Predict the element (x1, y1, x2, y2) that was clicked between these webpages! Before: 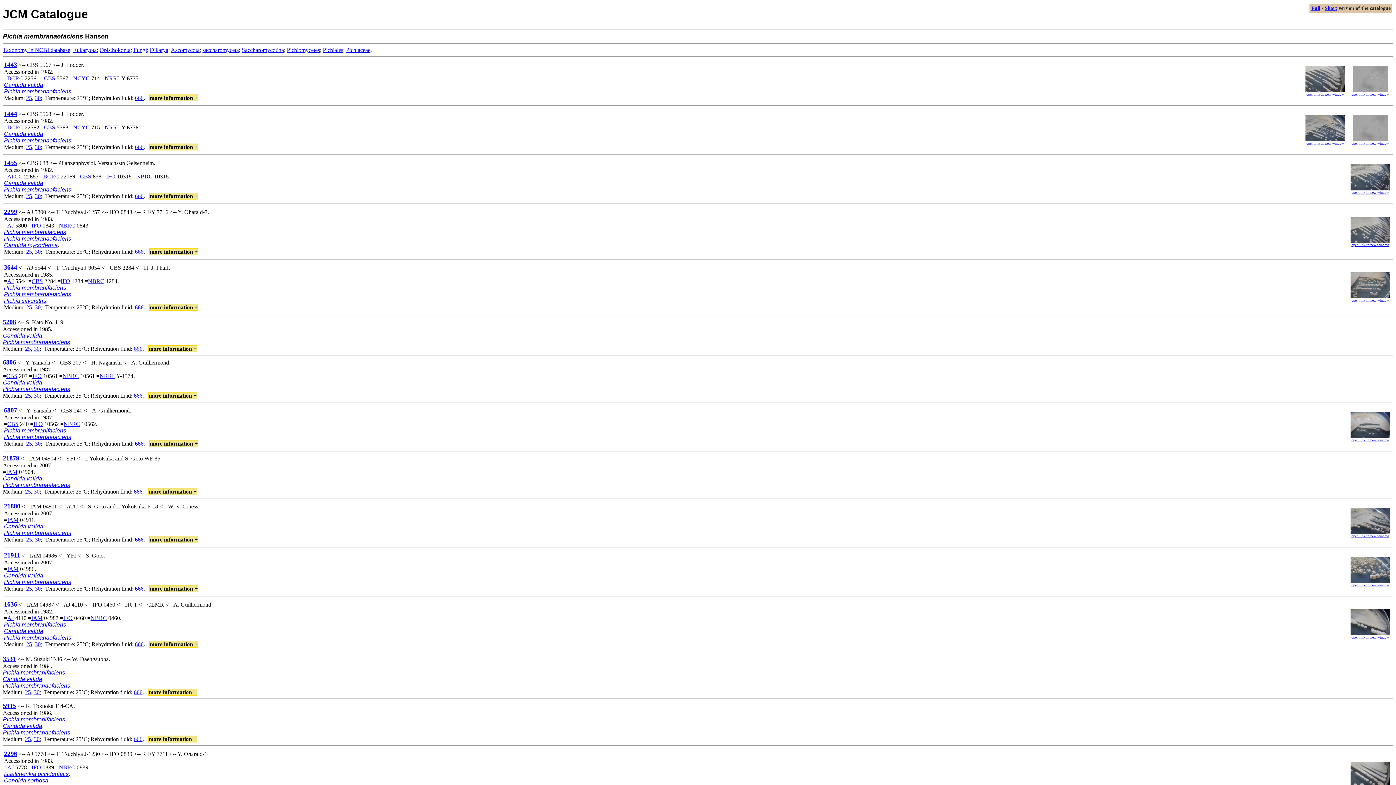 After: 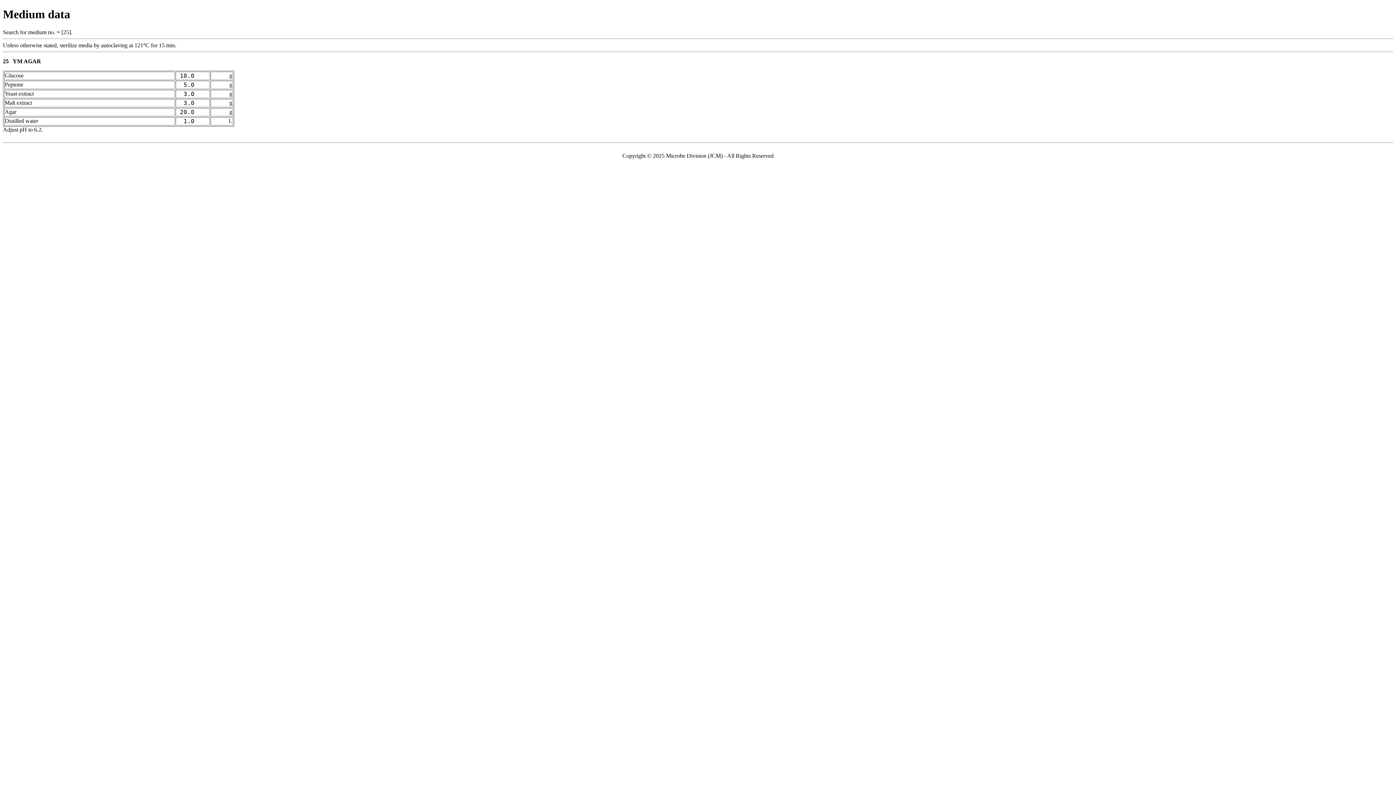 Action: label: 25 bbox: (26, 440, 32, 446)